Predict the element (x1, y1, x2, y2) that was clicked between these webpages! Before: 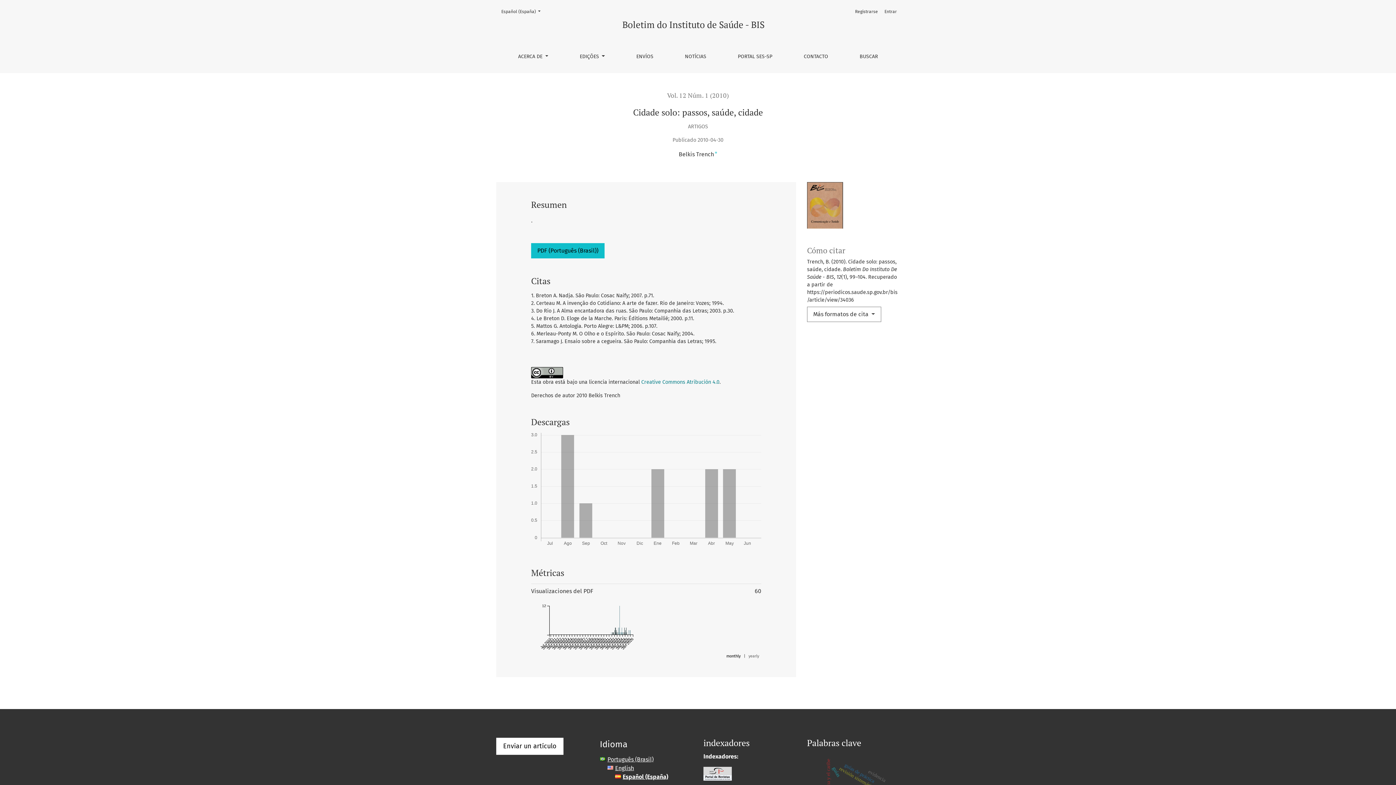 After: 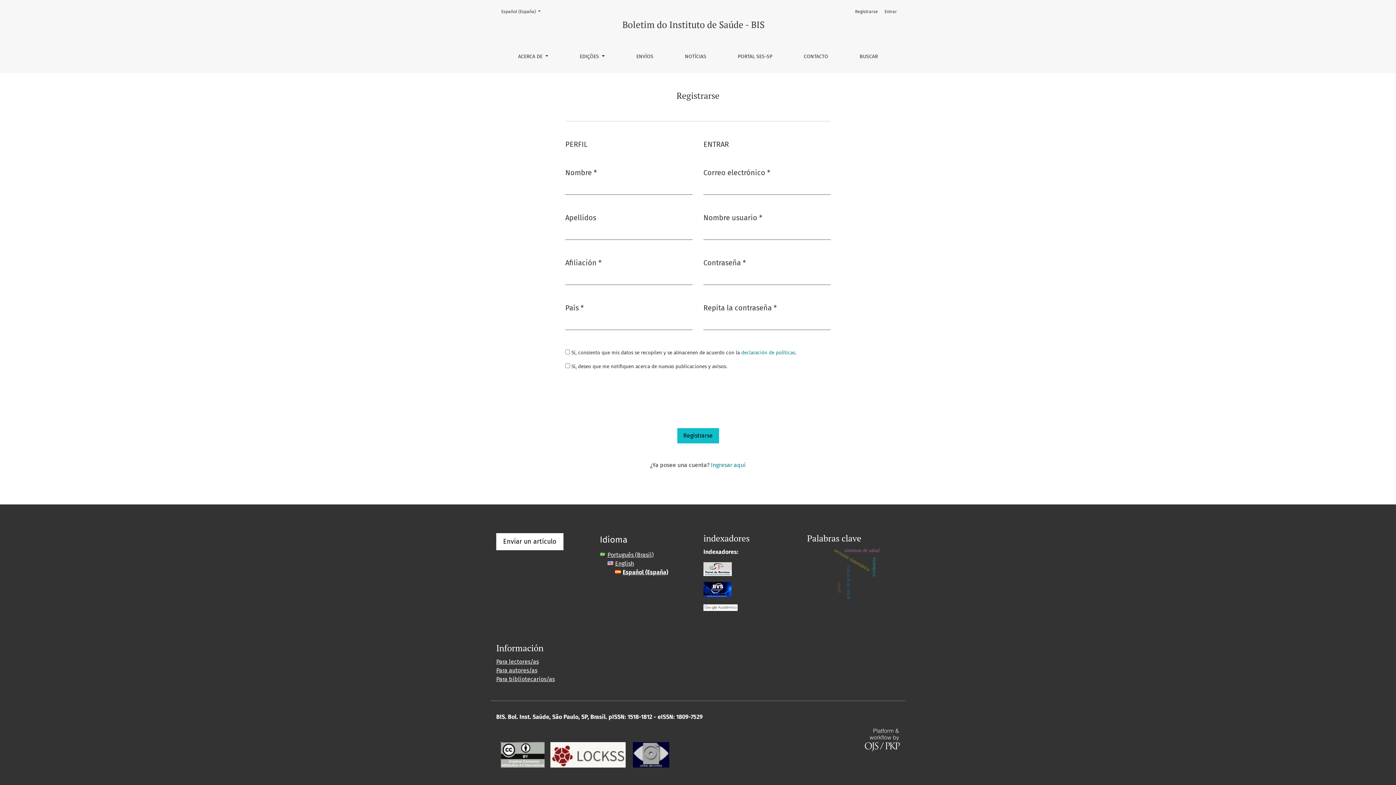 Action: bbox: (852, 5, 880, 17) label: Registrarse